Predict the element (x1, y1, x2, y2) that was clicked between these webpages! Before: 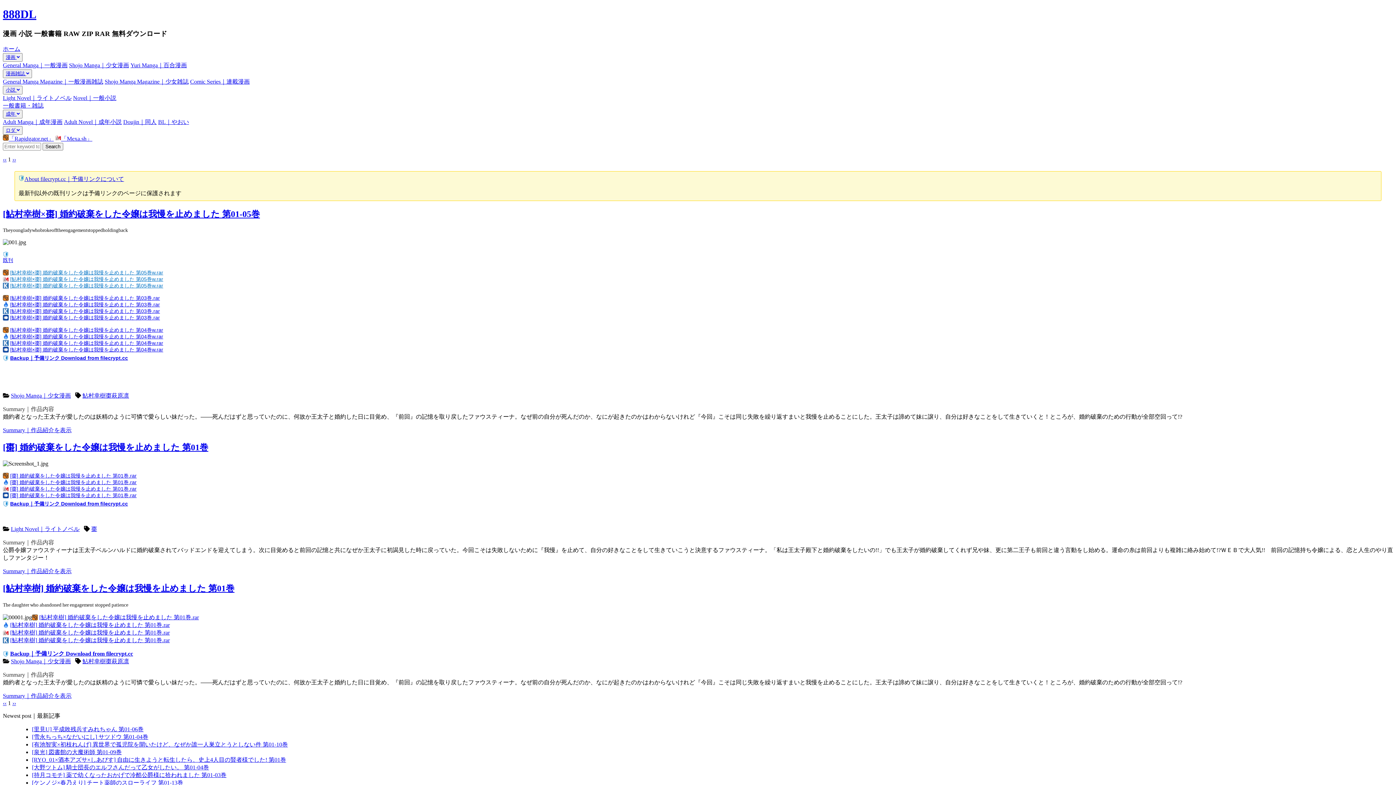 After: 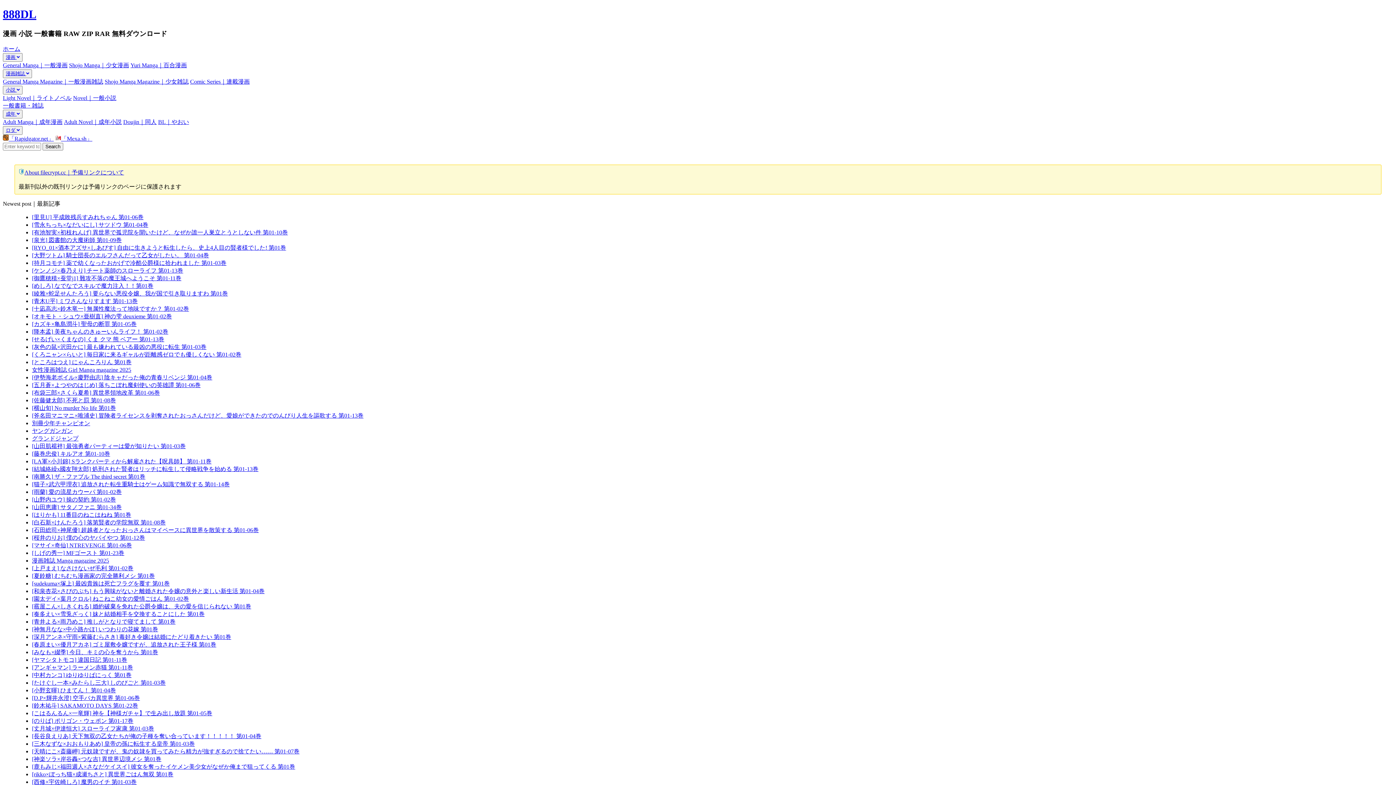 Action: label: Comic Series｜連載漫画 bbox: (190, 78, 249, 84)